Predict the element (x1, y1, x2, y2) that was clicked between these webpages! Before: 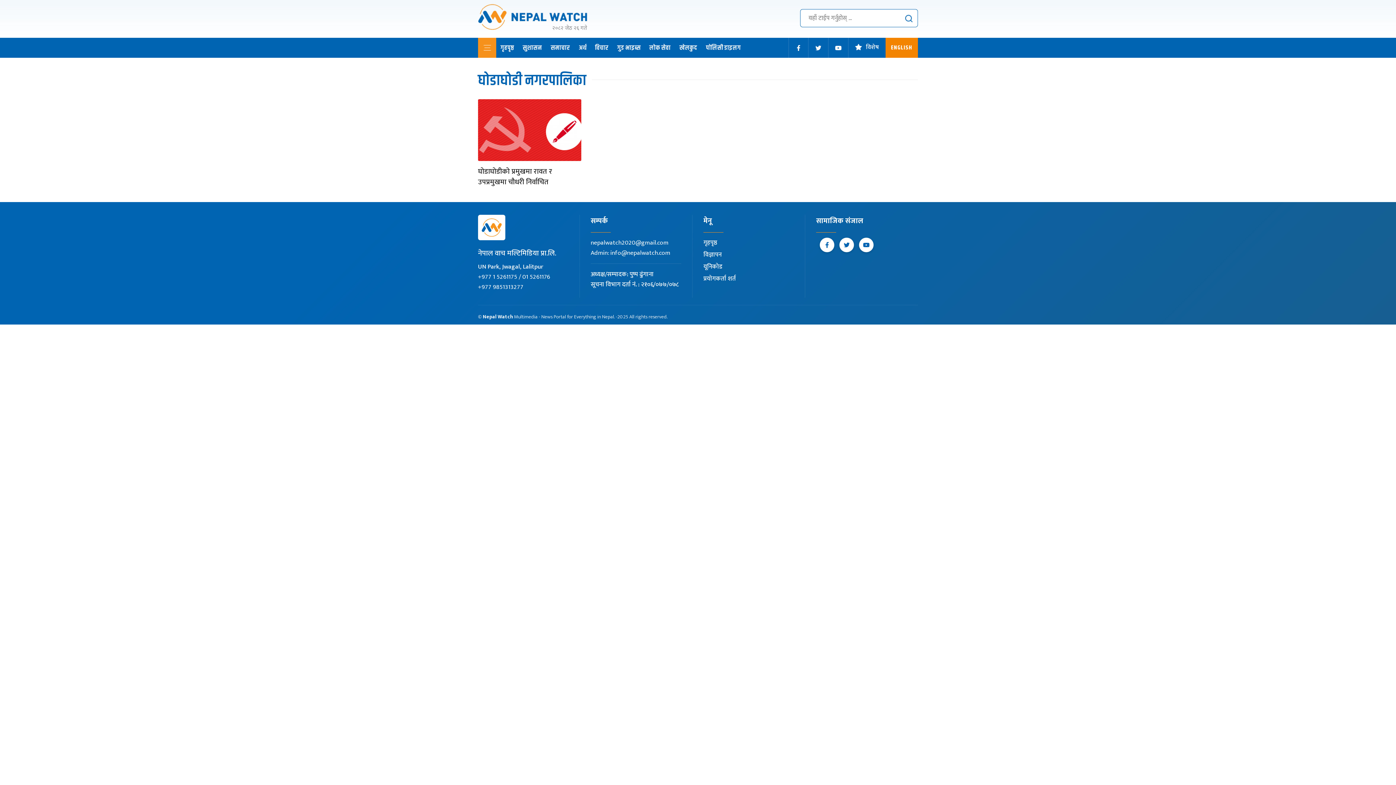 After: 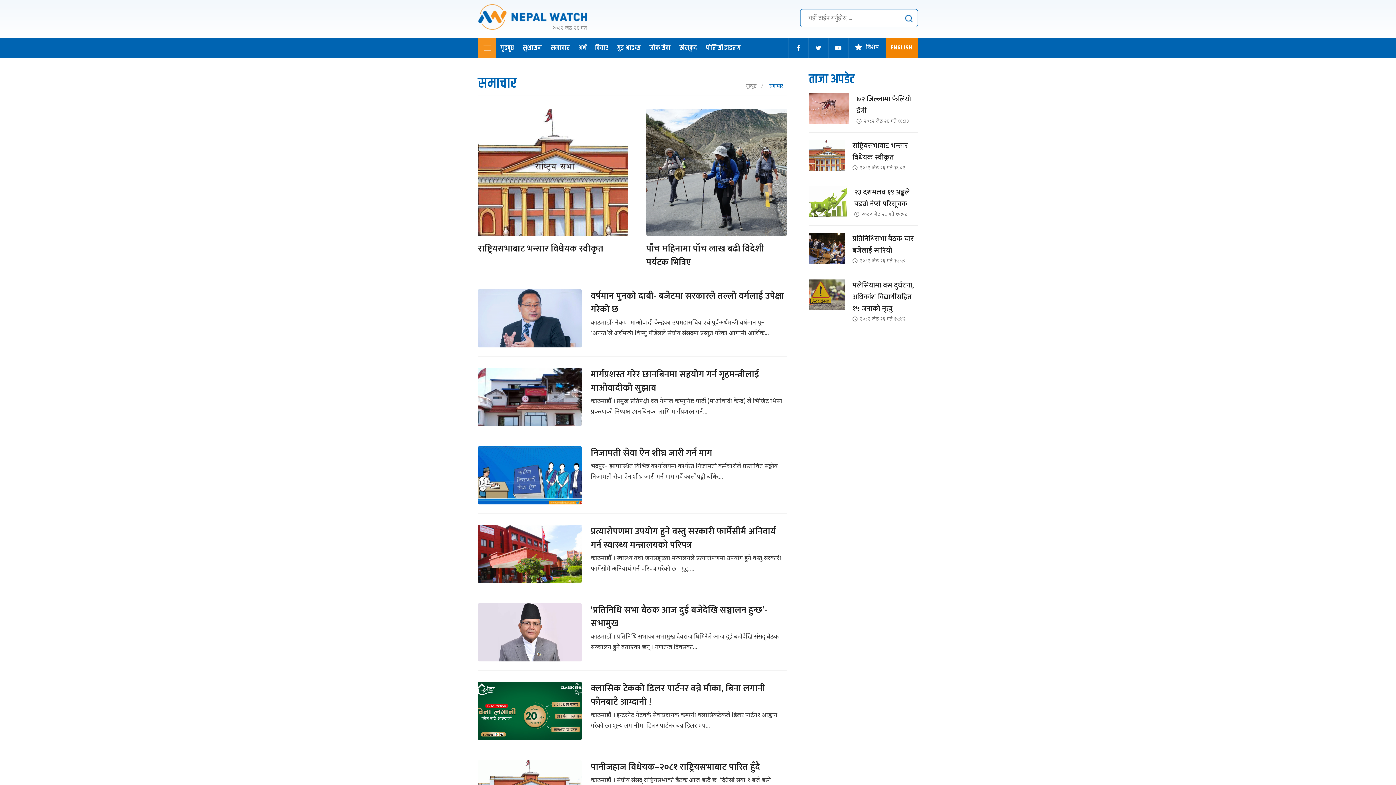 Action: bbox: (546, 38, 574, 56) label: समाचार